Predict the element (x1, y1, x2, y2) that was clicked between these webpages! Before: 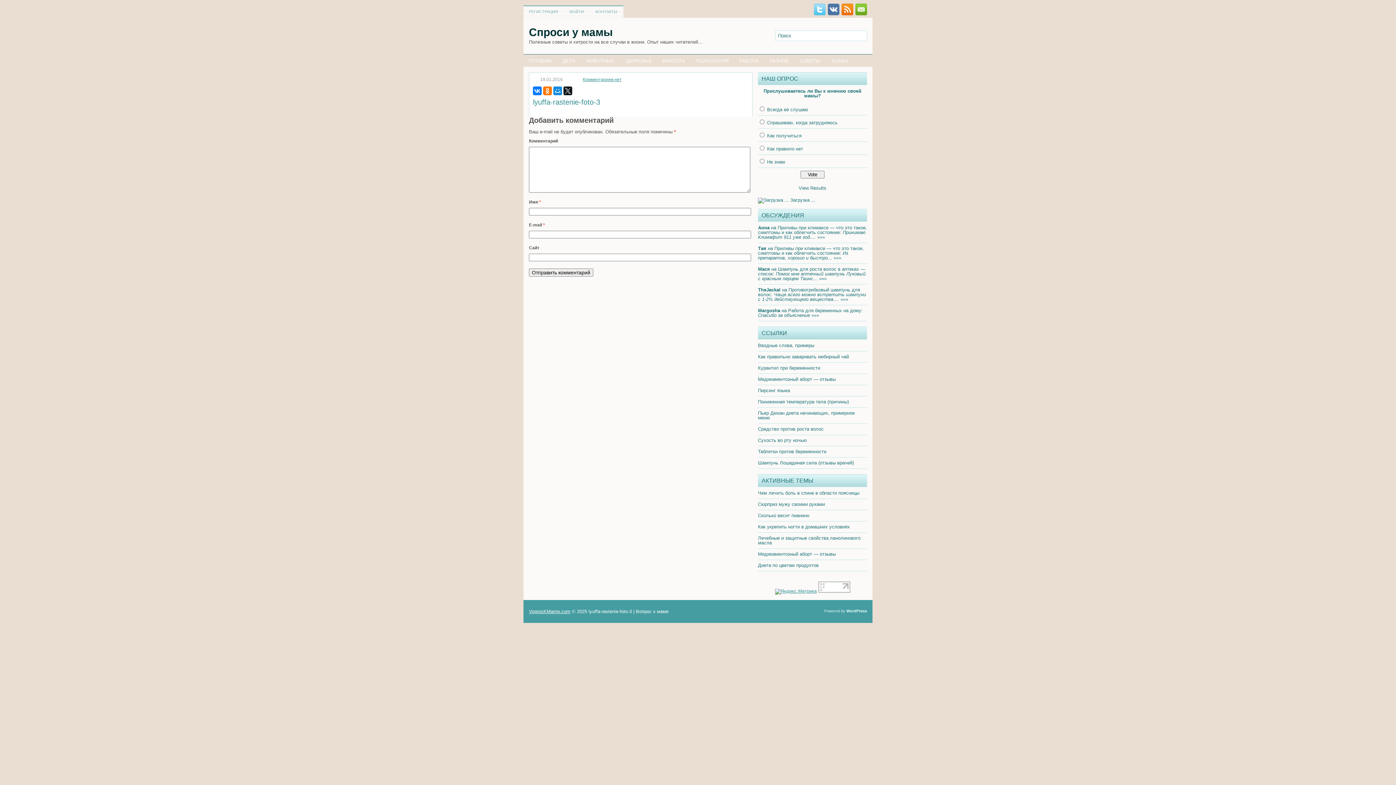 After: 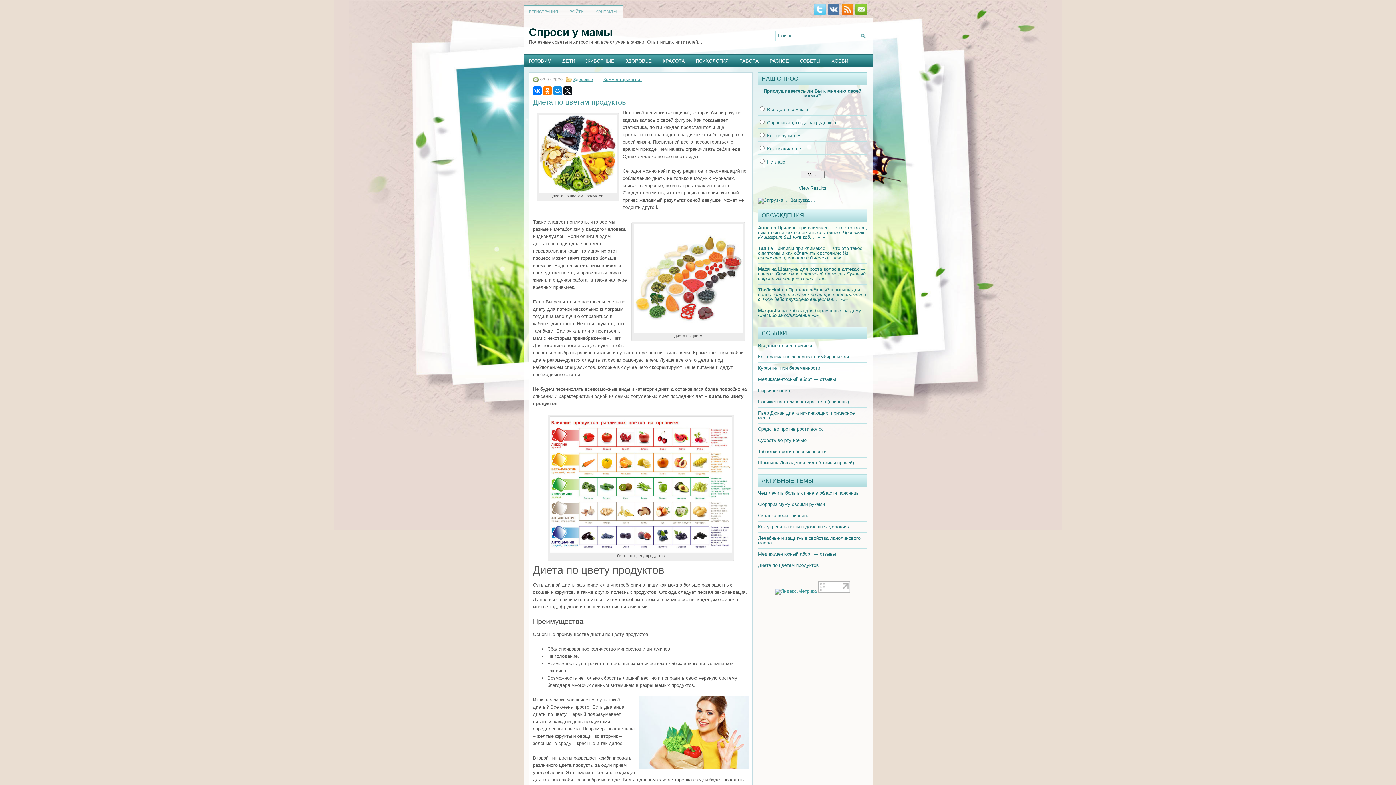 Action: label: Диета по цветам продуктов bbox: (758, 562, 818, 568)